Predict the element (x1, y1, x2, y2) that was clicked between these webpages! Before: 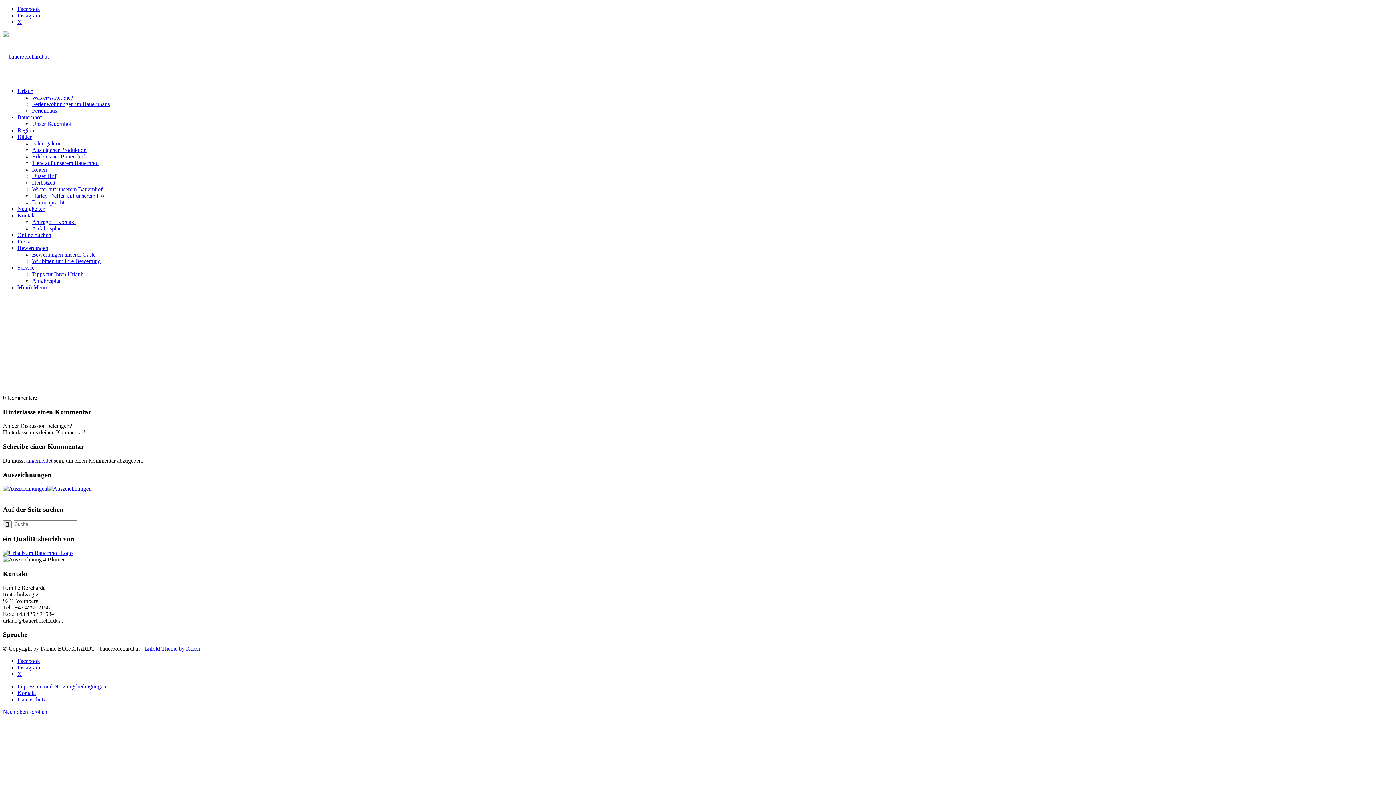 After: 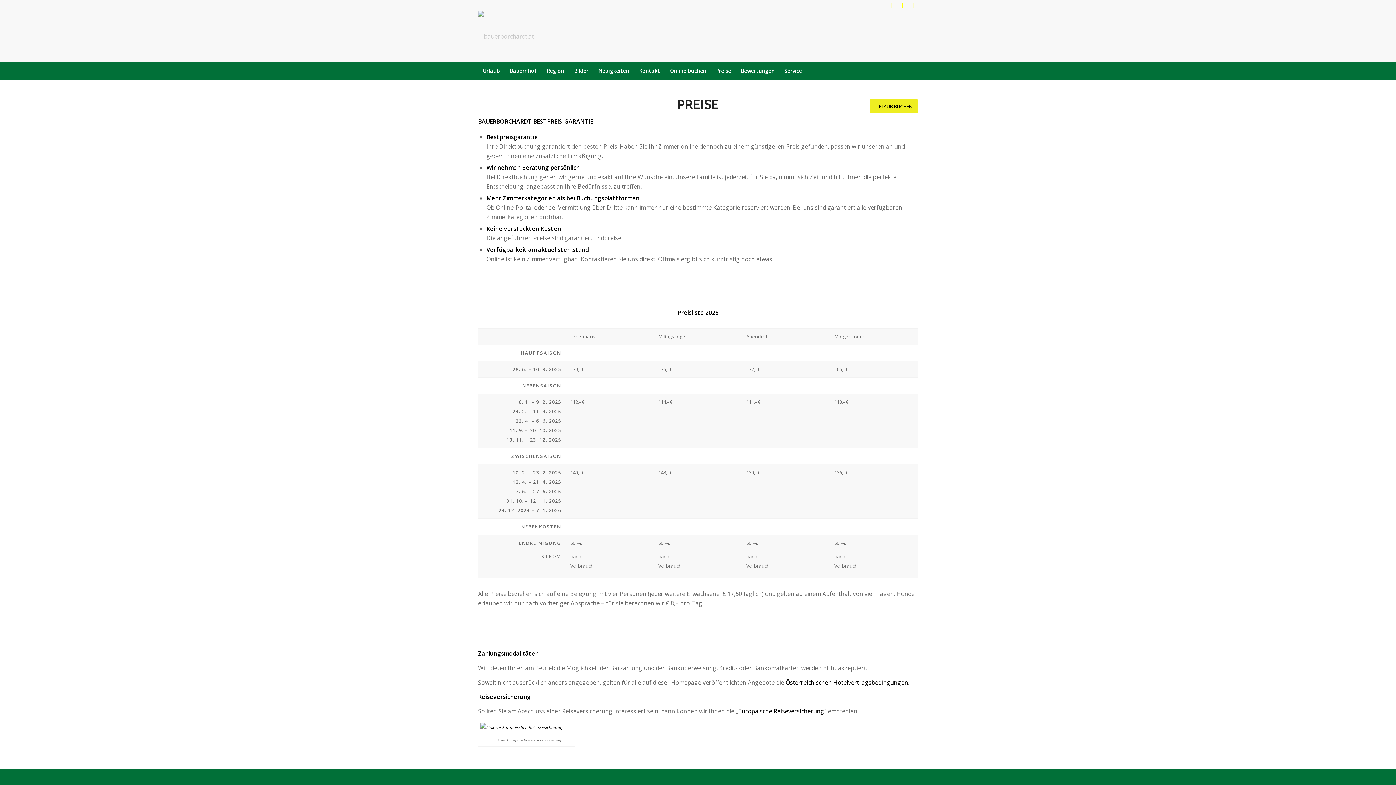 Action: bbox: (17, 238, 31, 244) label: Preise